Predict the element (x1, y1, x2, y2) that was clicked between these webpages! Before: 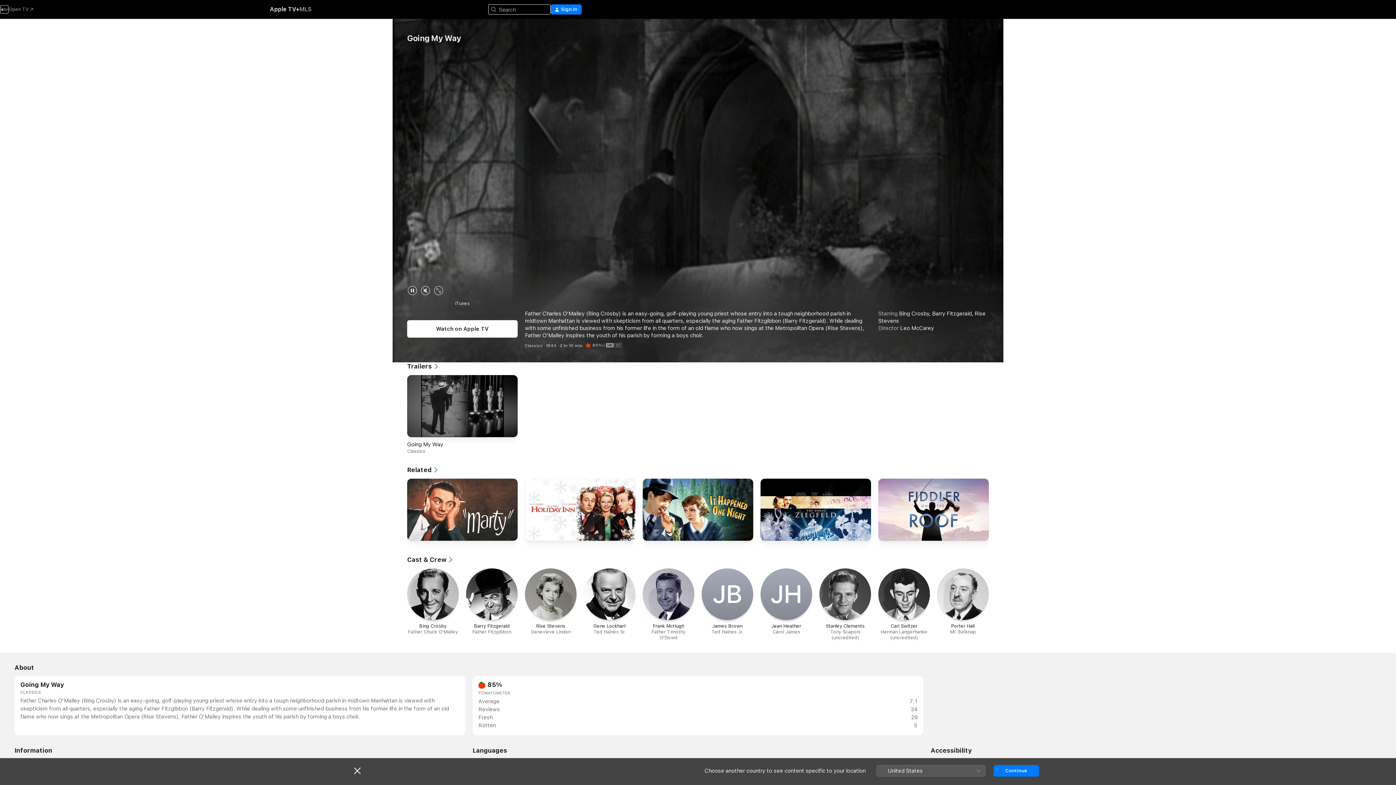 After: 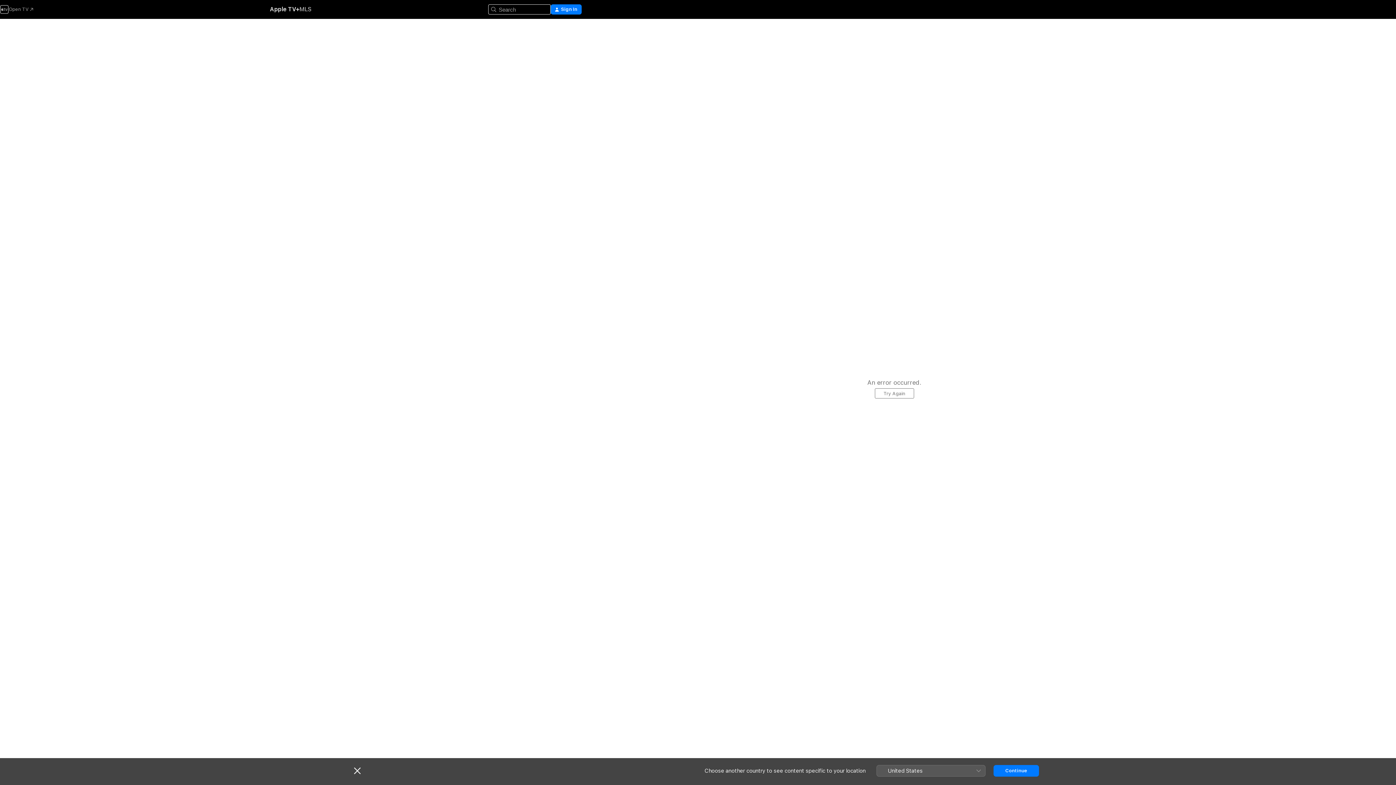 Action: label: Marty bbox: (407, 478, 517, 544)